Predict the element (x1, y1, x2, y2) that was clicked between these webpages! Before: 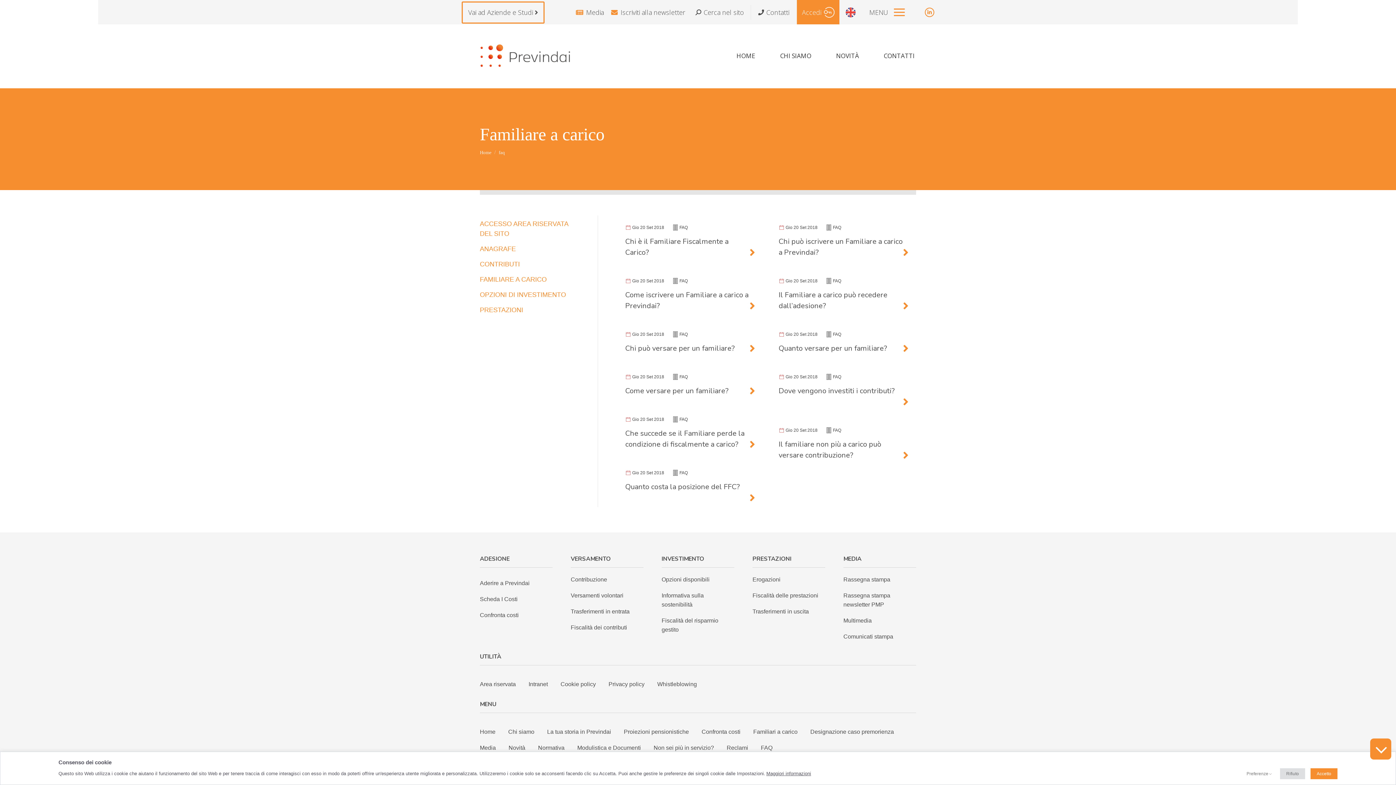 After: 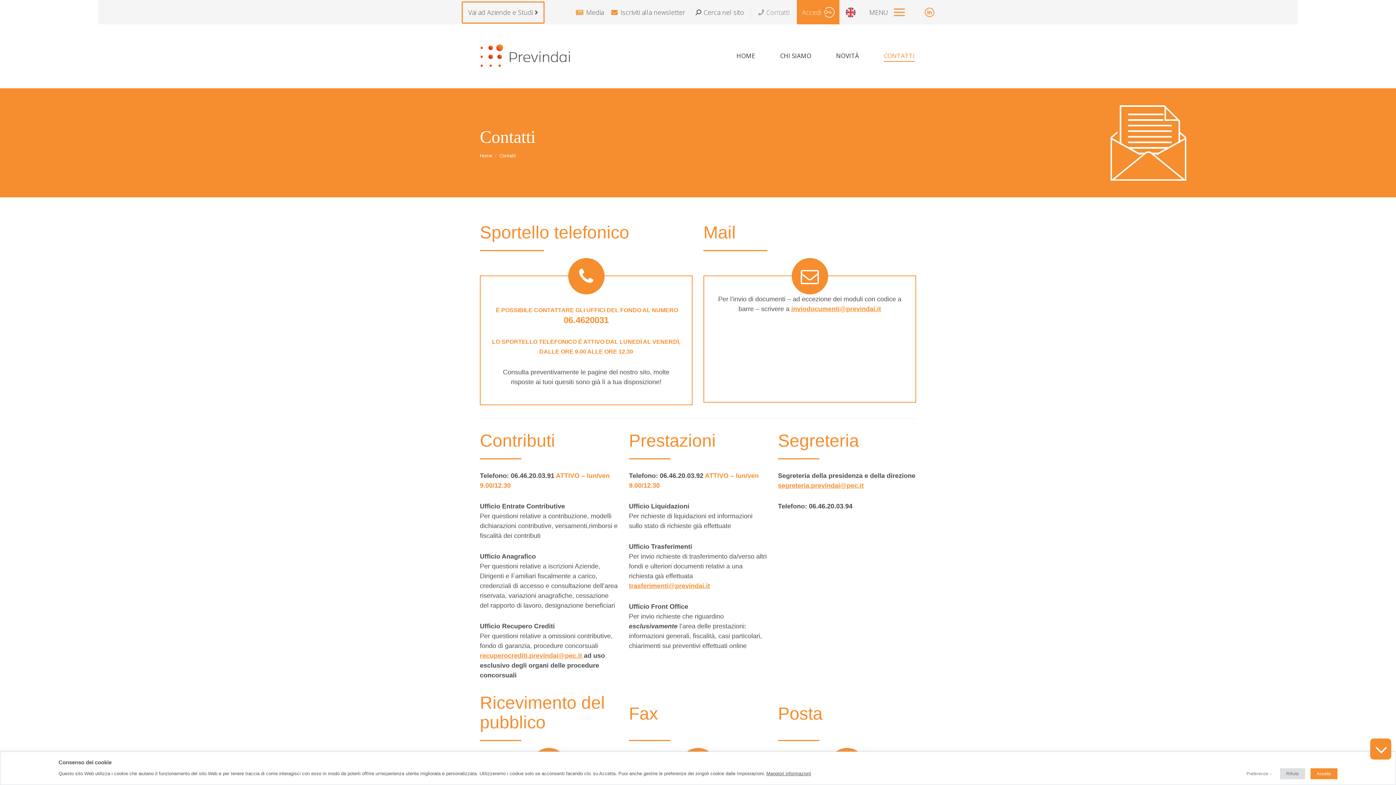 Action: bbox: (882, 29, 916, 81) label: CONTATTI